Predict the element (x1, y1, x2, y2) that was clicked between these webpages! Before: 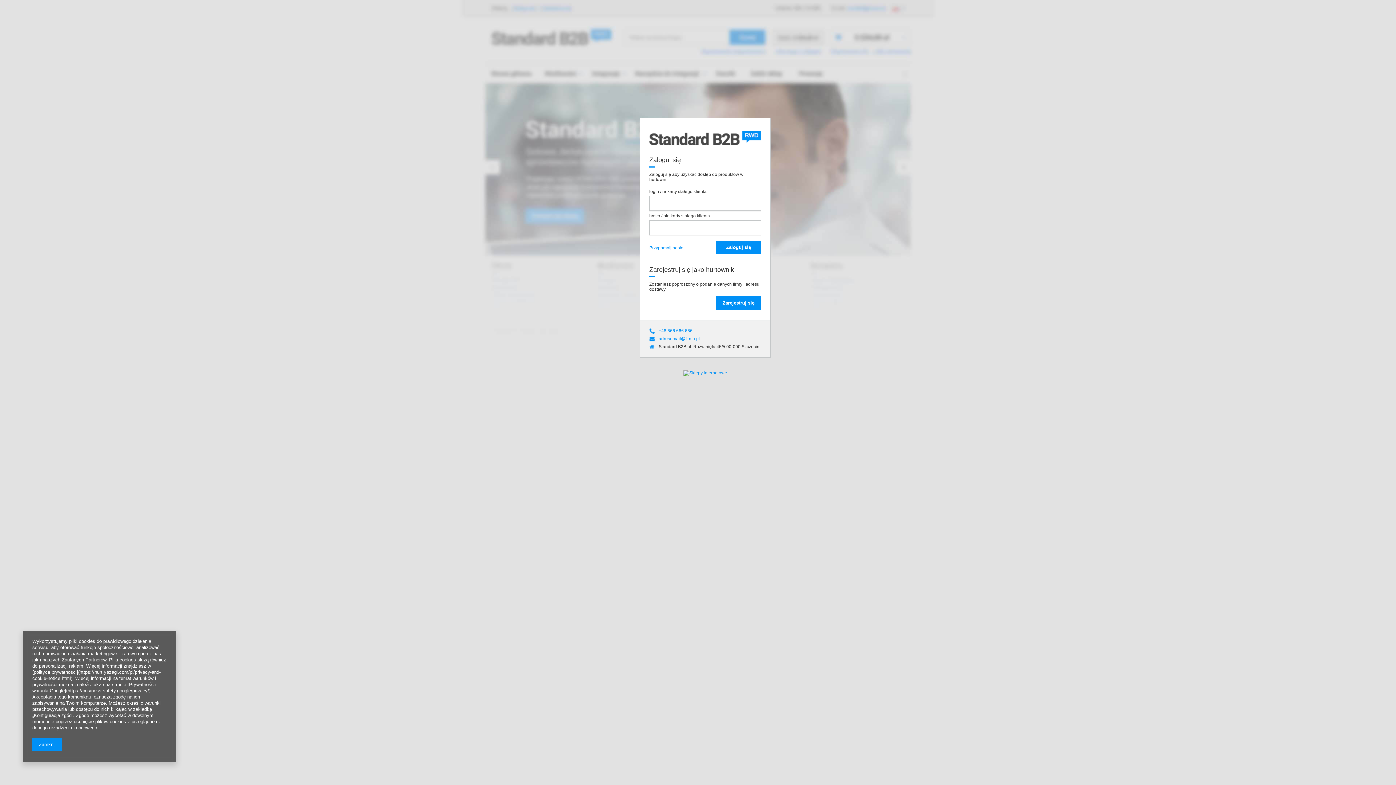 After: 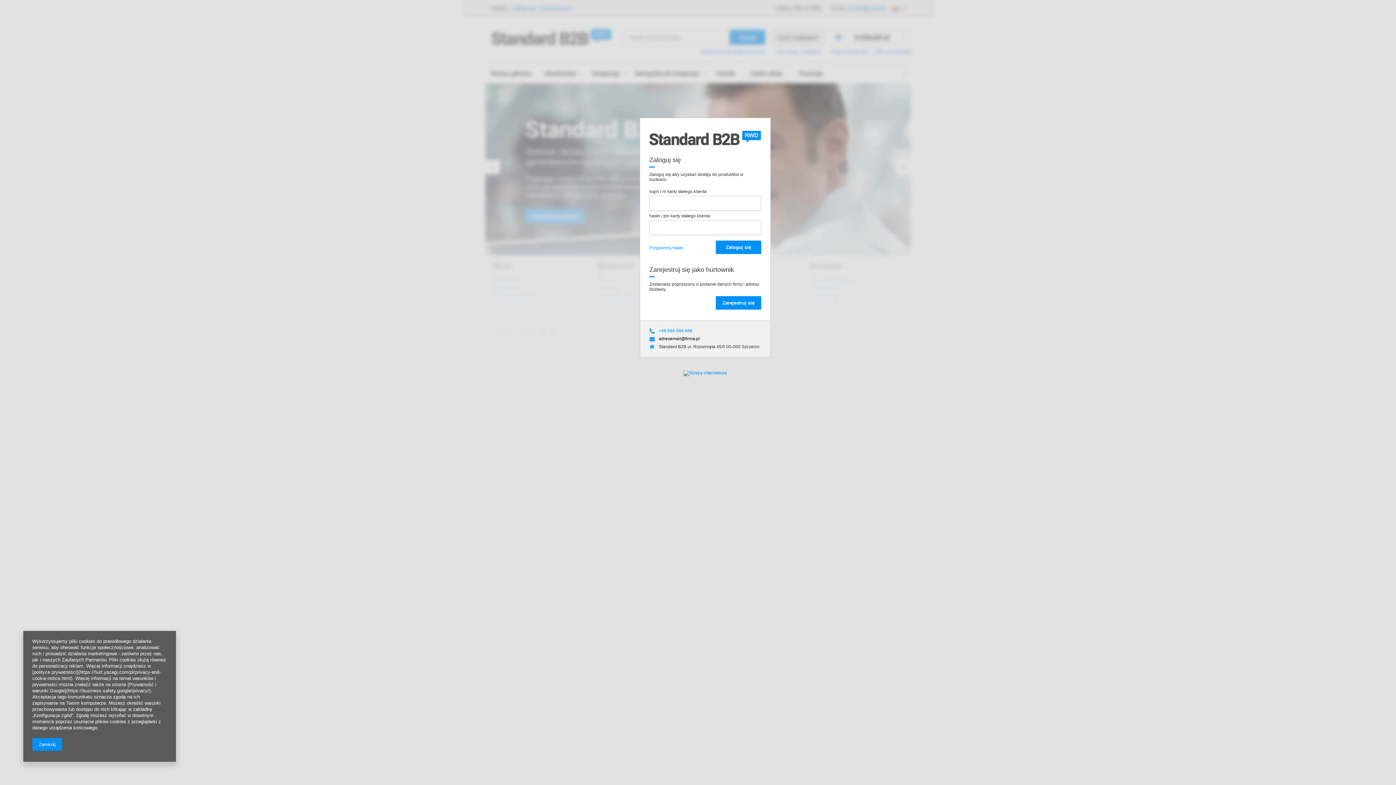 Action: label: adresemail@firma.pl bbox: (658, 336, 700, 341)